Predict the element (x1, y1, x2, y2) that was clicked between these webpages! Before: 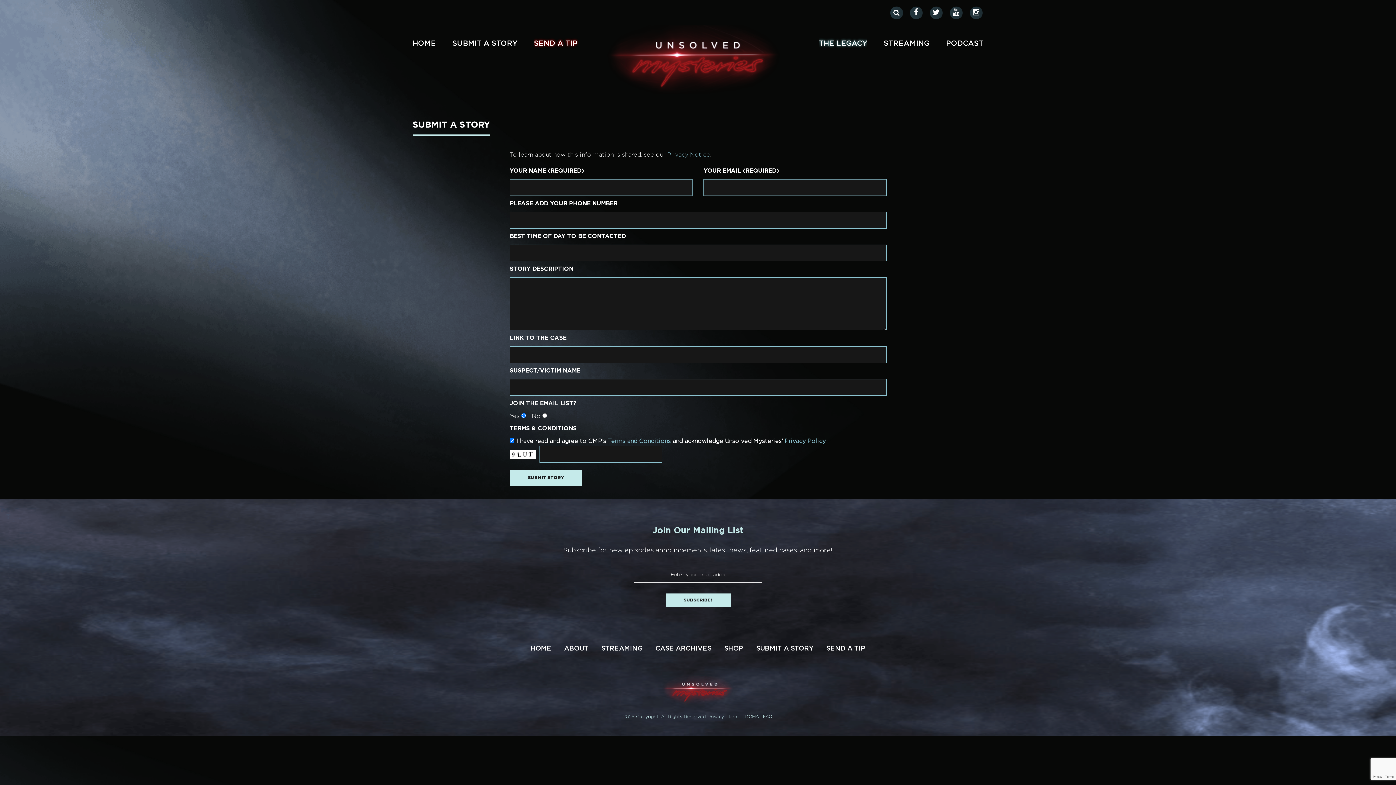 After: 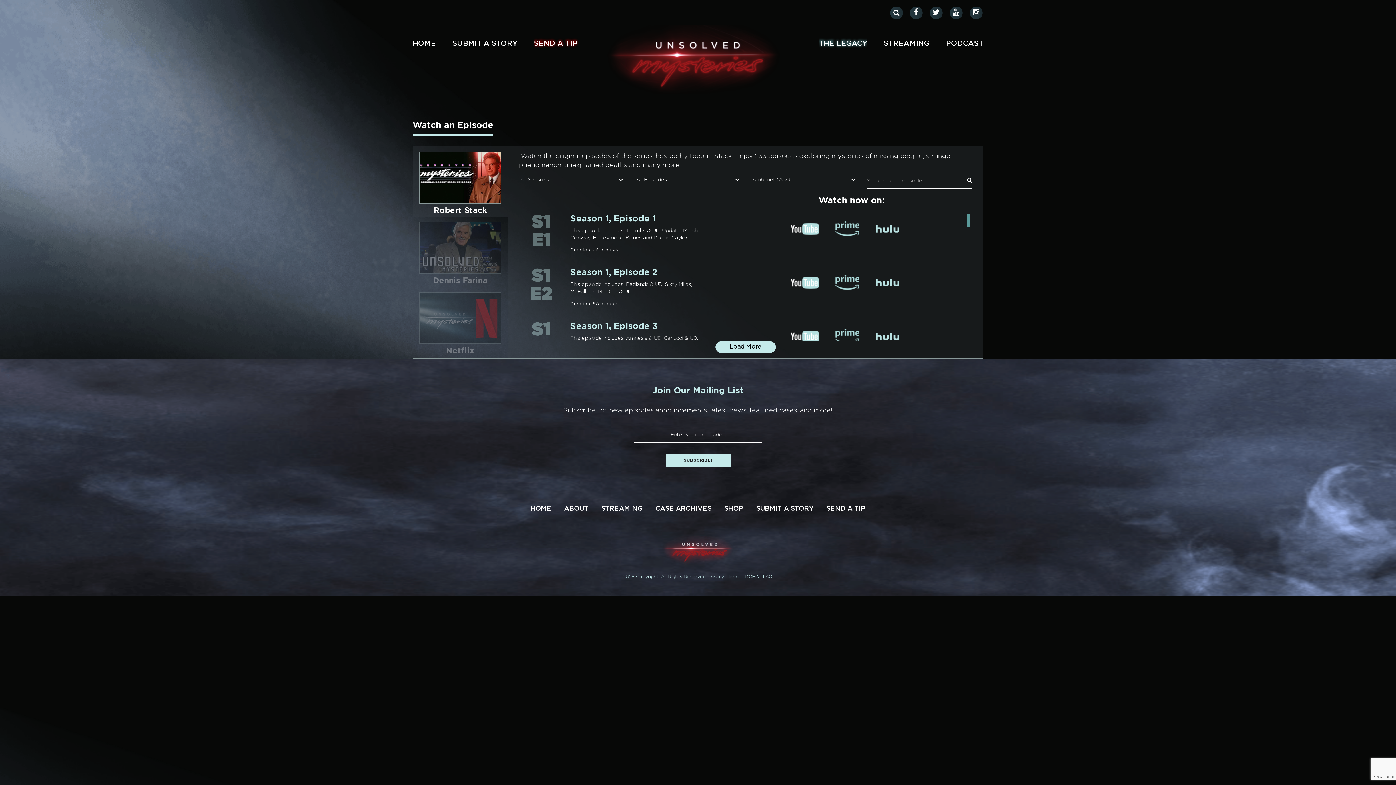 Action: label: STREAMING bbox: (883, 20, 929, 60)